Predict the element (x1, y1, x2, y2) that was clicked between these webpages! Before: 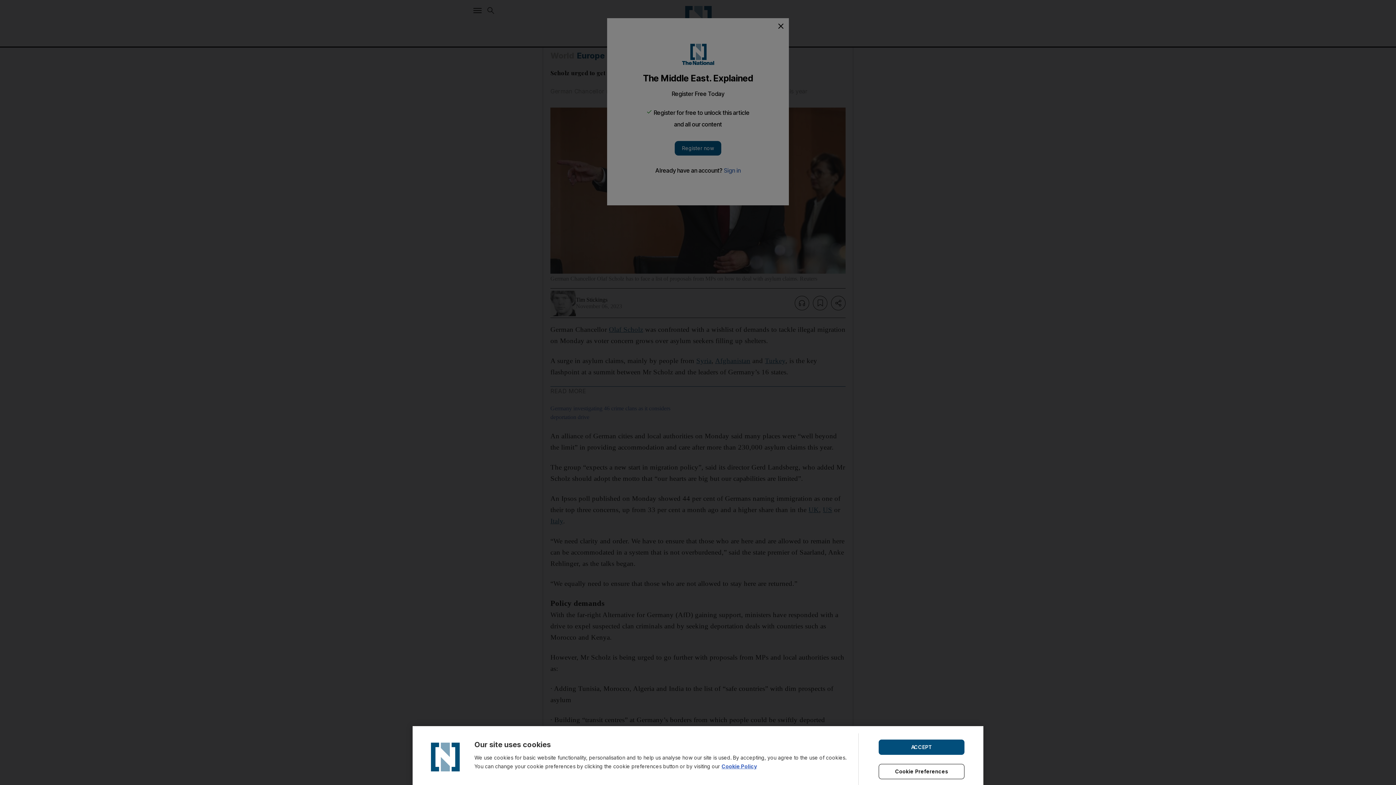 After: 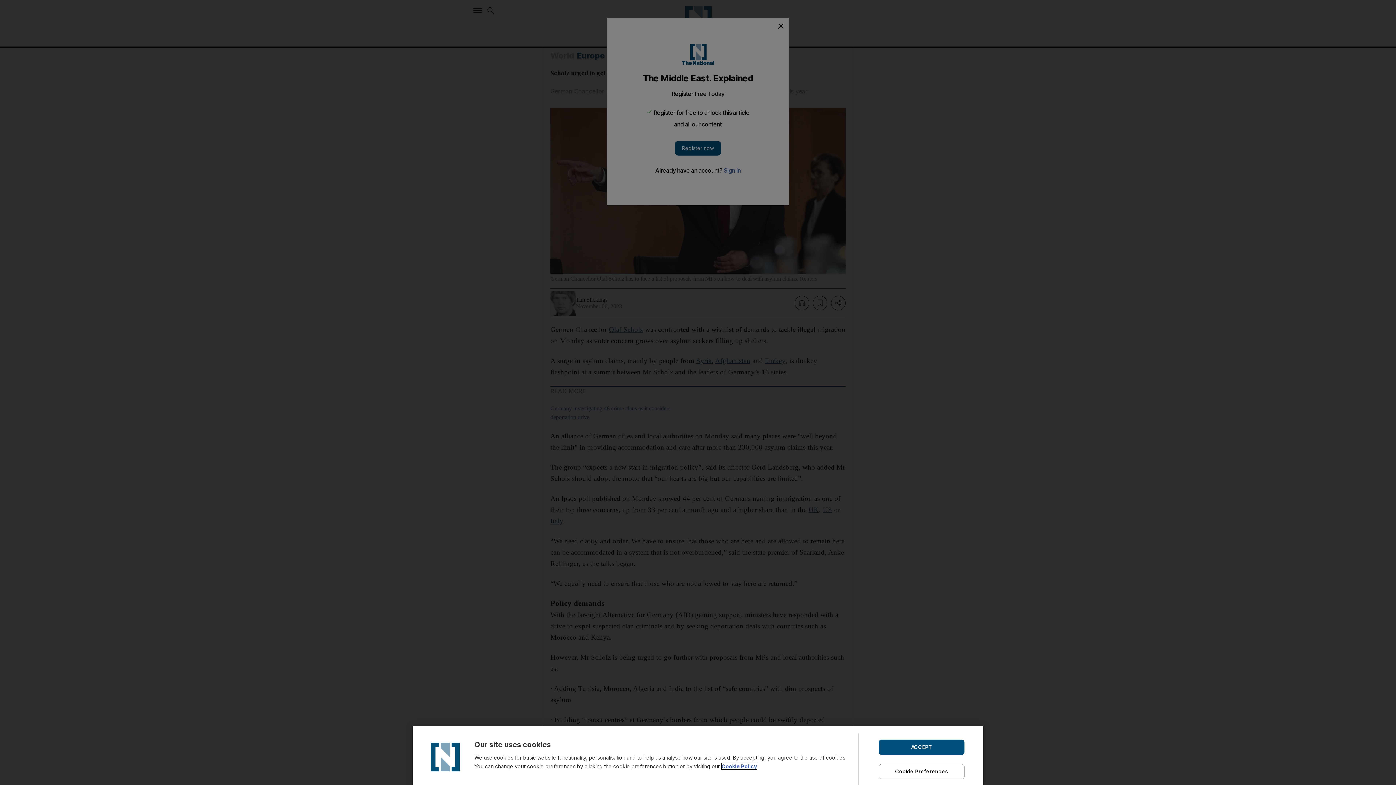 Action: bbox: (721, 763, 757, 769) label: Cookie Policy